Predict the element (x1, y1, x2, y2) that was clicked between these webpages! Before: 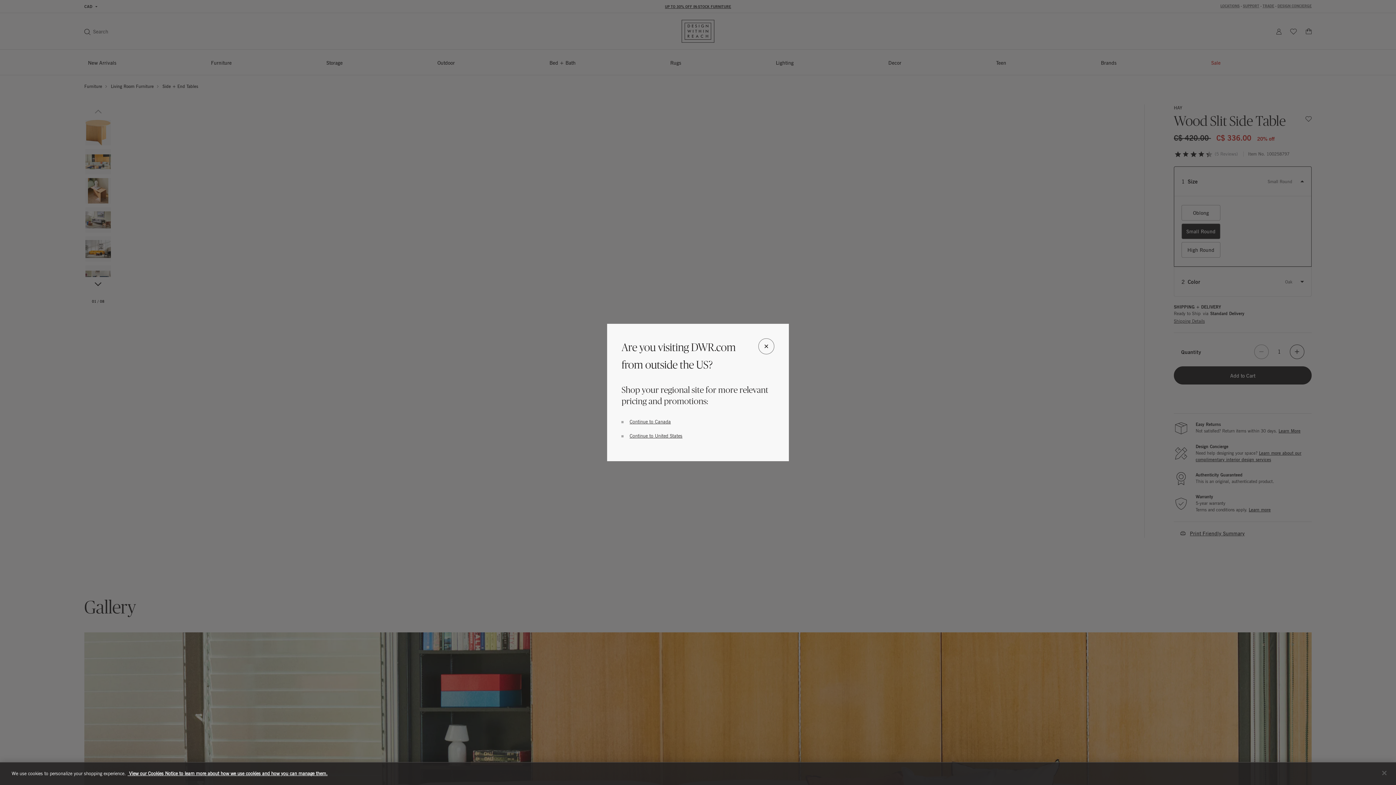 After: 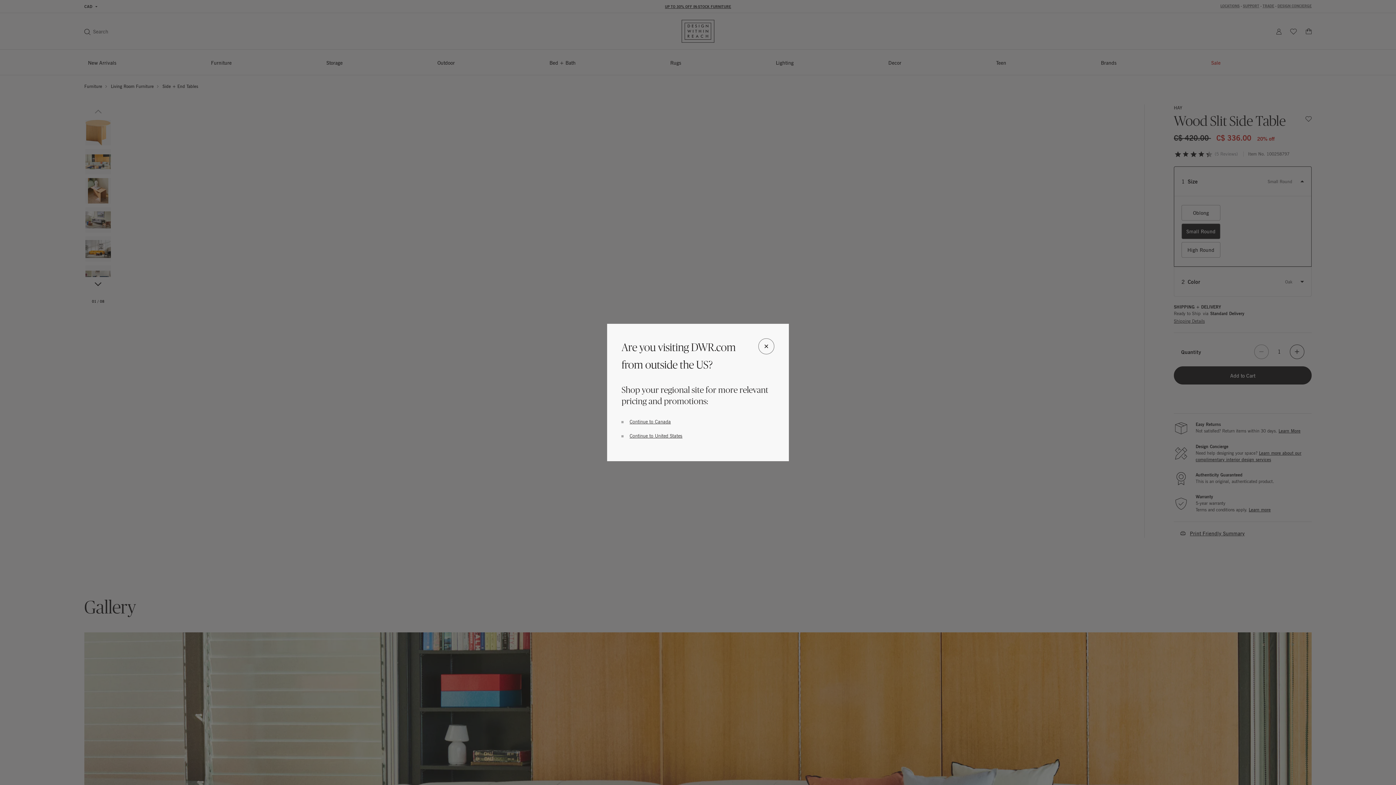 Action: bbox: (1376, 765, 1392, 781) label: Close